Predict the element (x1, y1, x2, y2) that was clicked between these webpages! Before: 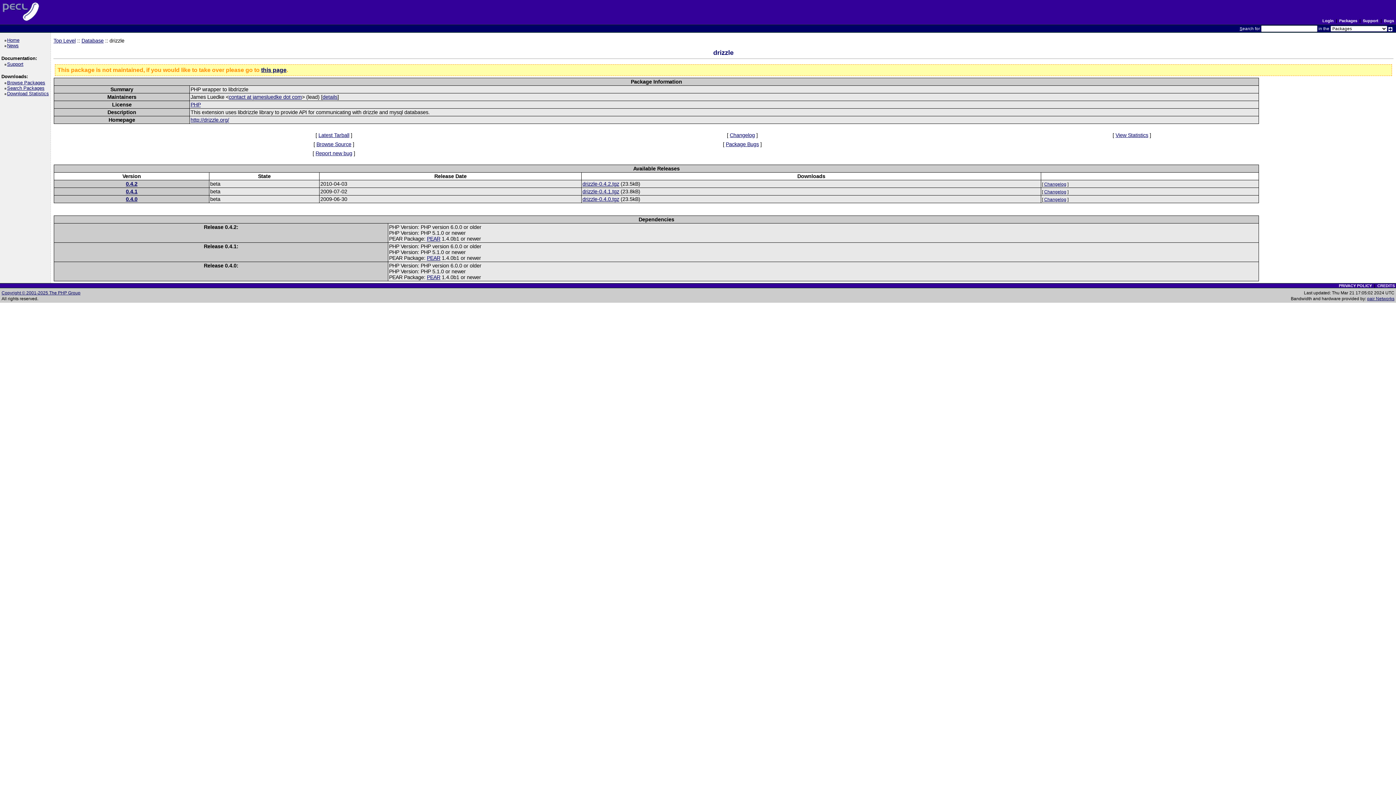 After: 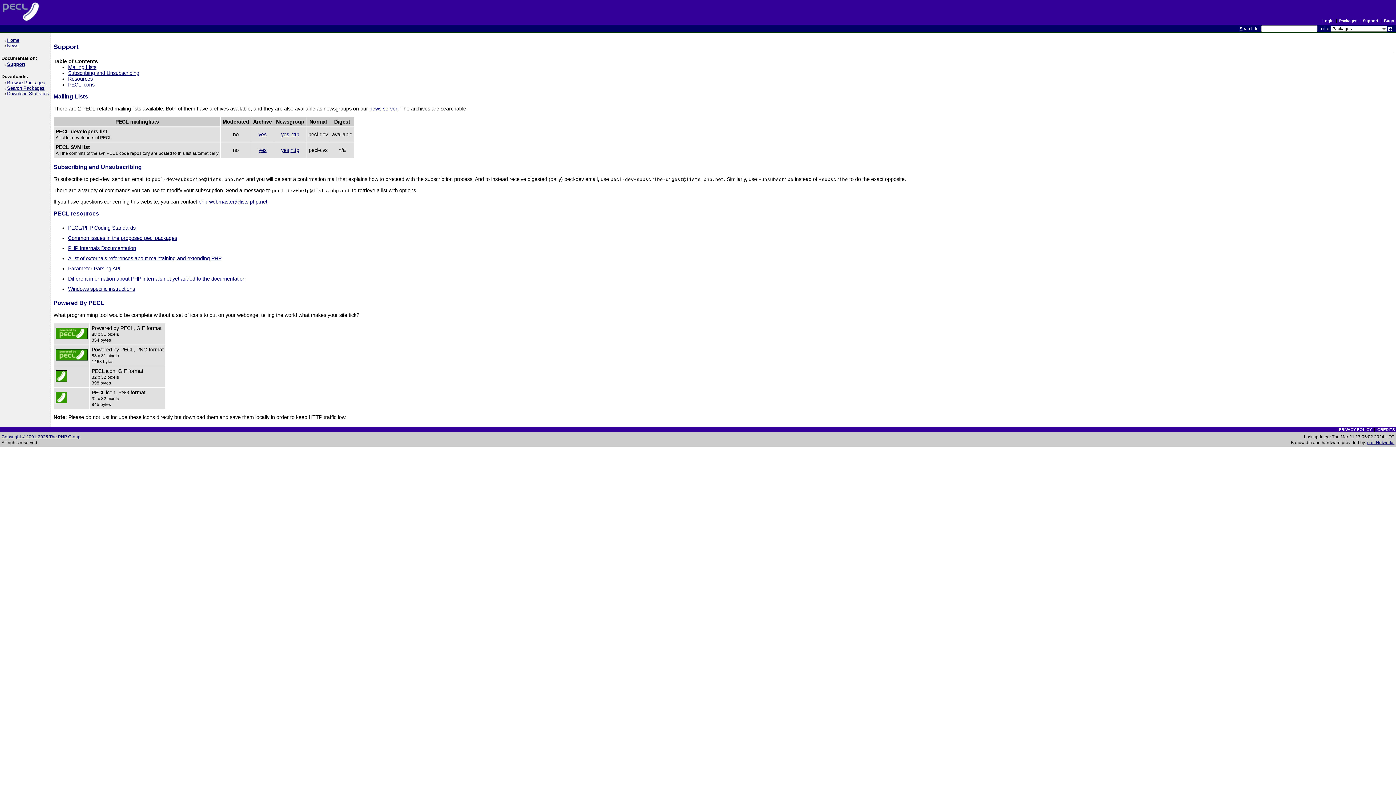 Action: label: Support bbox: (8, 61, 23, 66)